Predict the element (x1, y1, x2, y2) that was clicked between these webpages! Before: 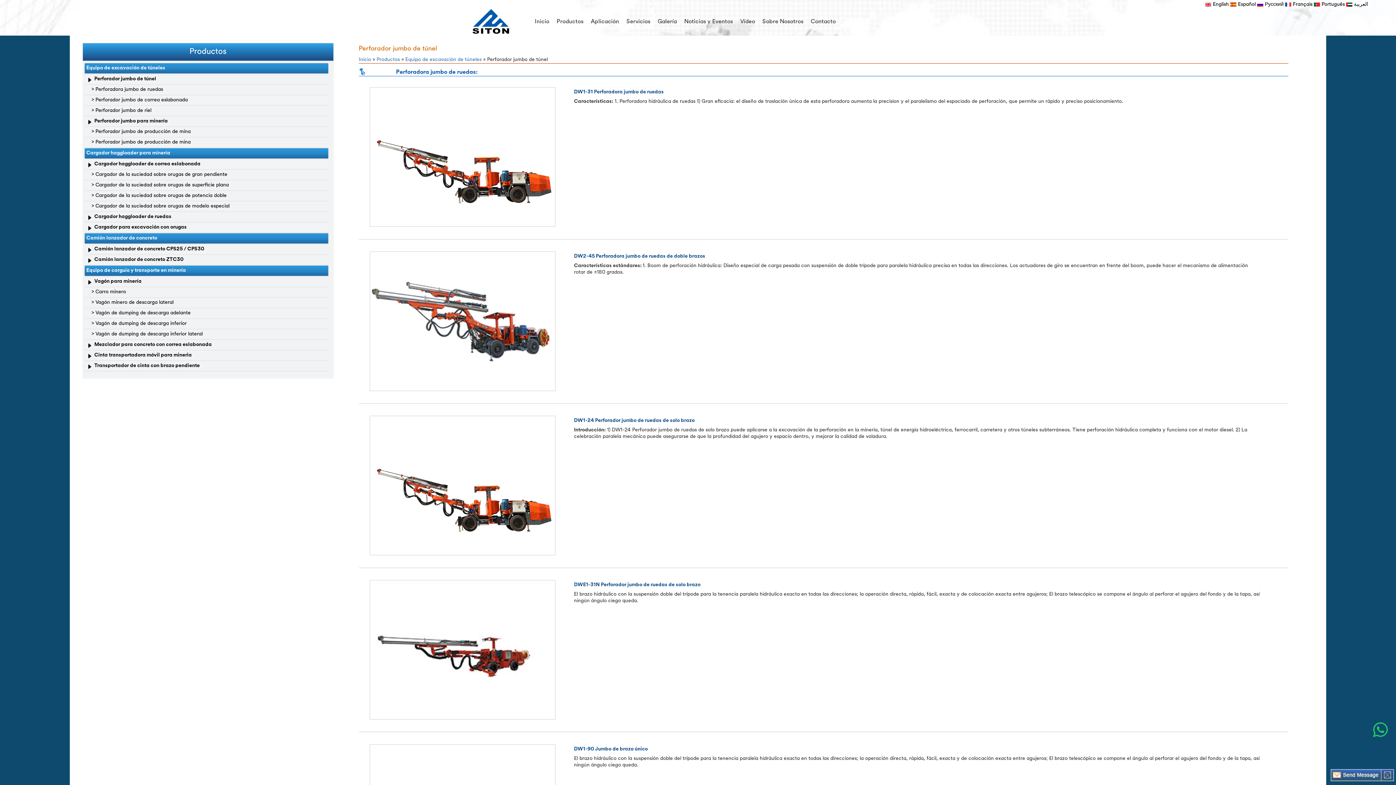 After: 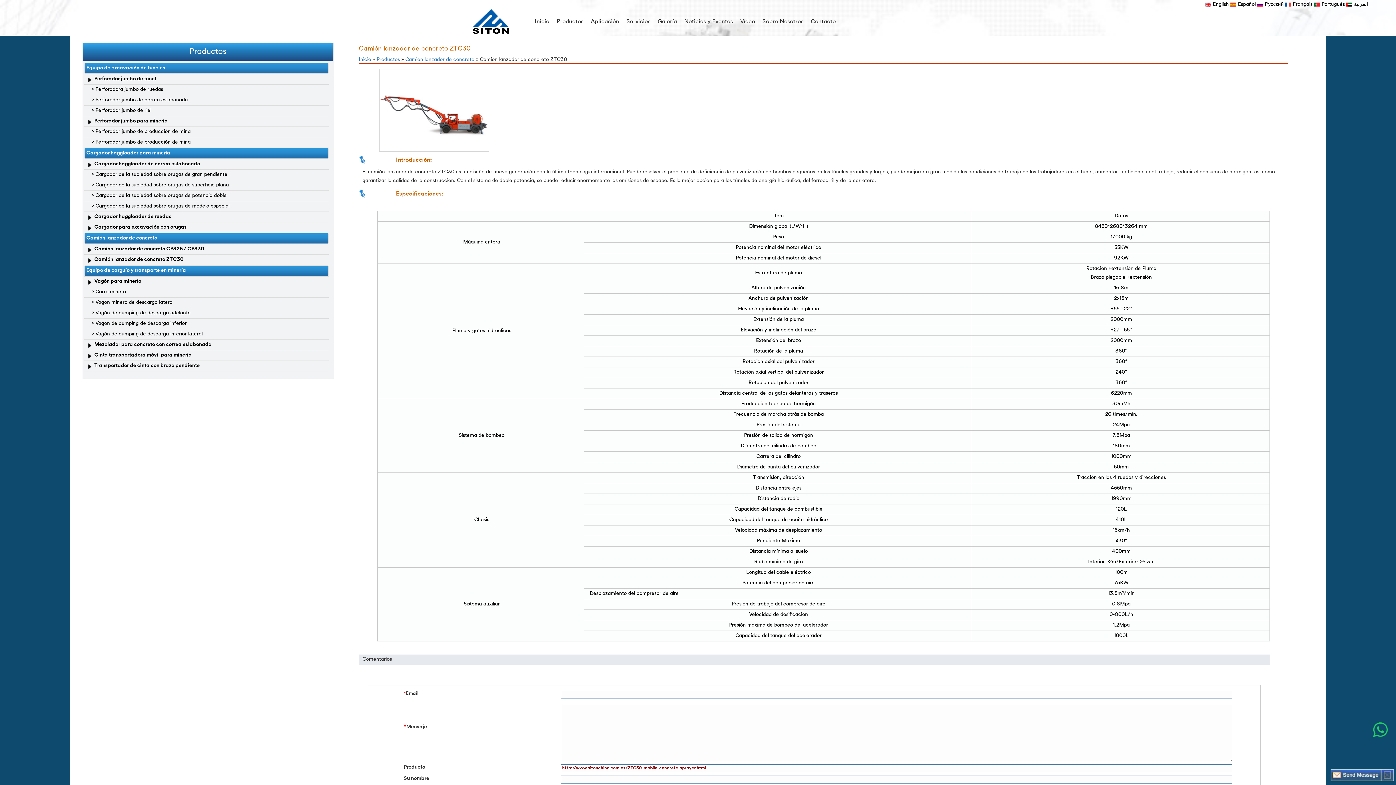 Action: bbox: (87, 254, 307, 265) label: Camión lanzador de concreto ZTC30